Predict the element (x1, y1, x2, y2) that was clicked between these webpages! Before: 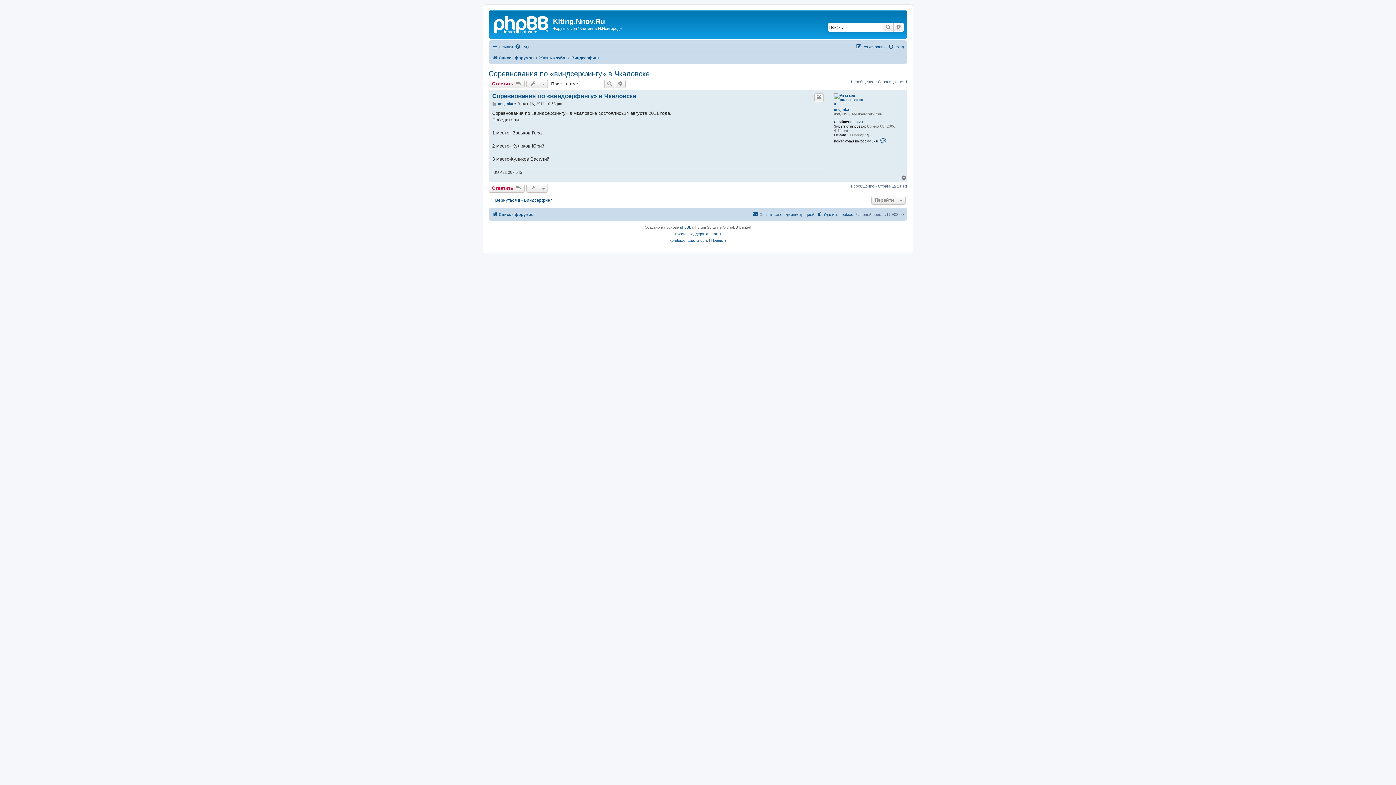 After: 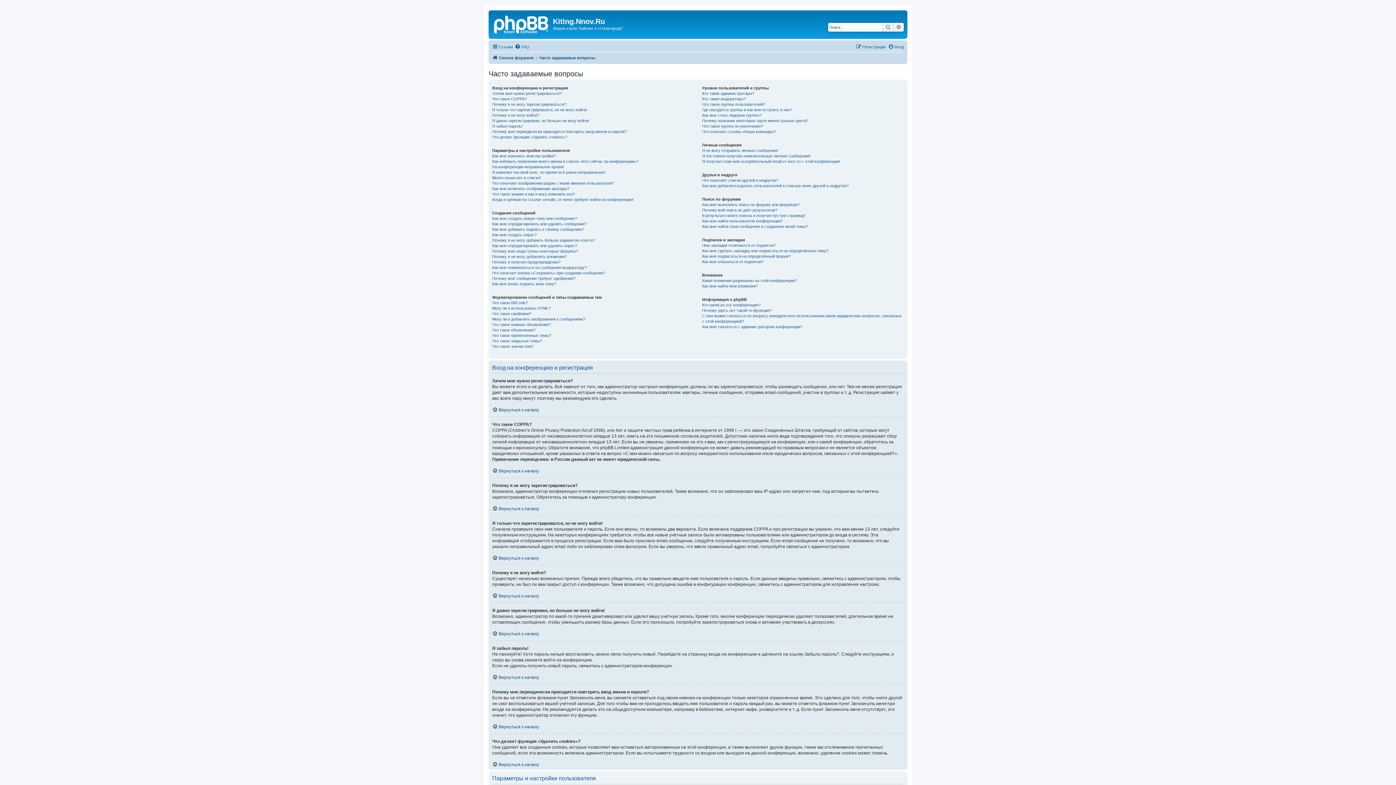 Action: label: FAQ bbox: (514, 42, 529, 51)